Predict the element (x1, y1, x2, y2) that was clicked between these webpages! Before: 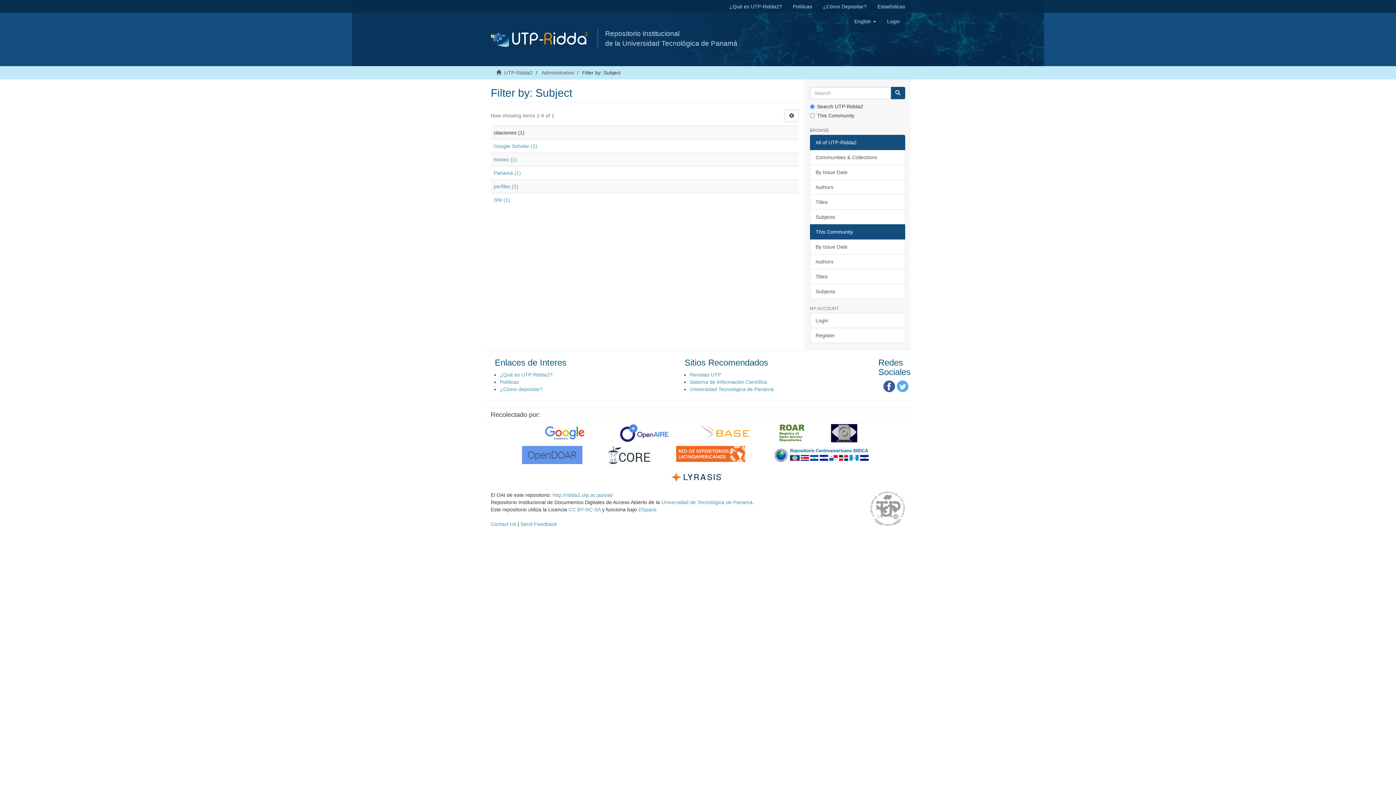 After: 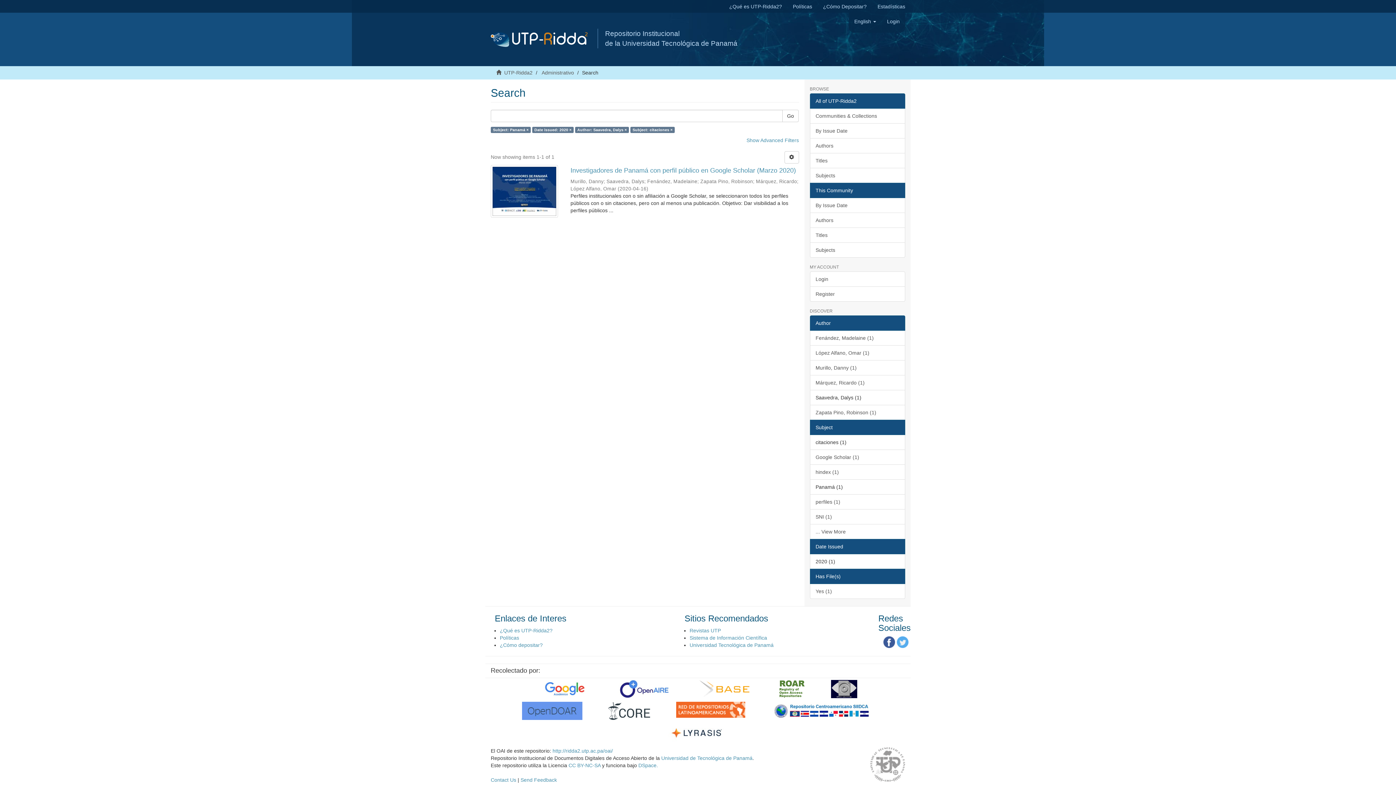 Action: bbox: (493, 170, 521, 176) label: Panamá (1)